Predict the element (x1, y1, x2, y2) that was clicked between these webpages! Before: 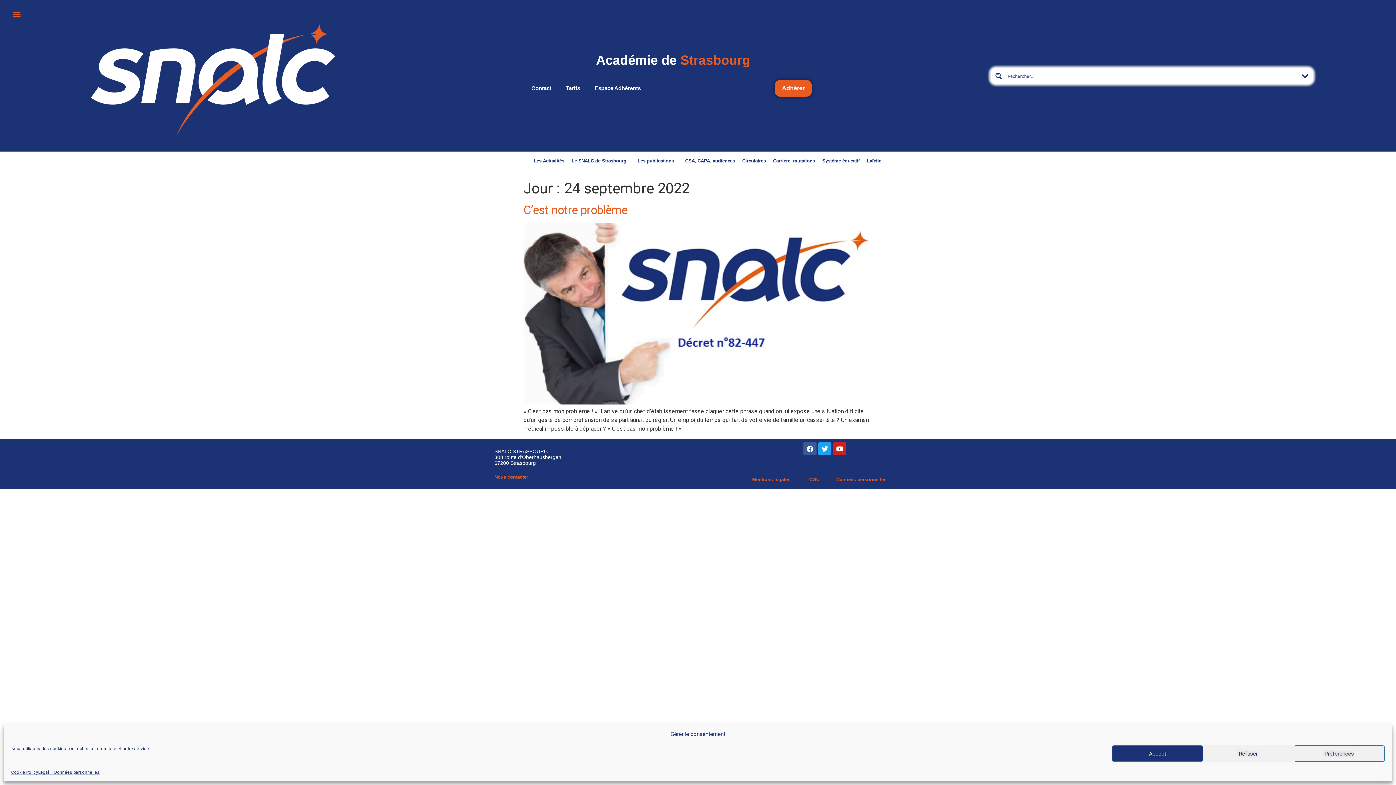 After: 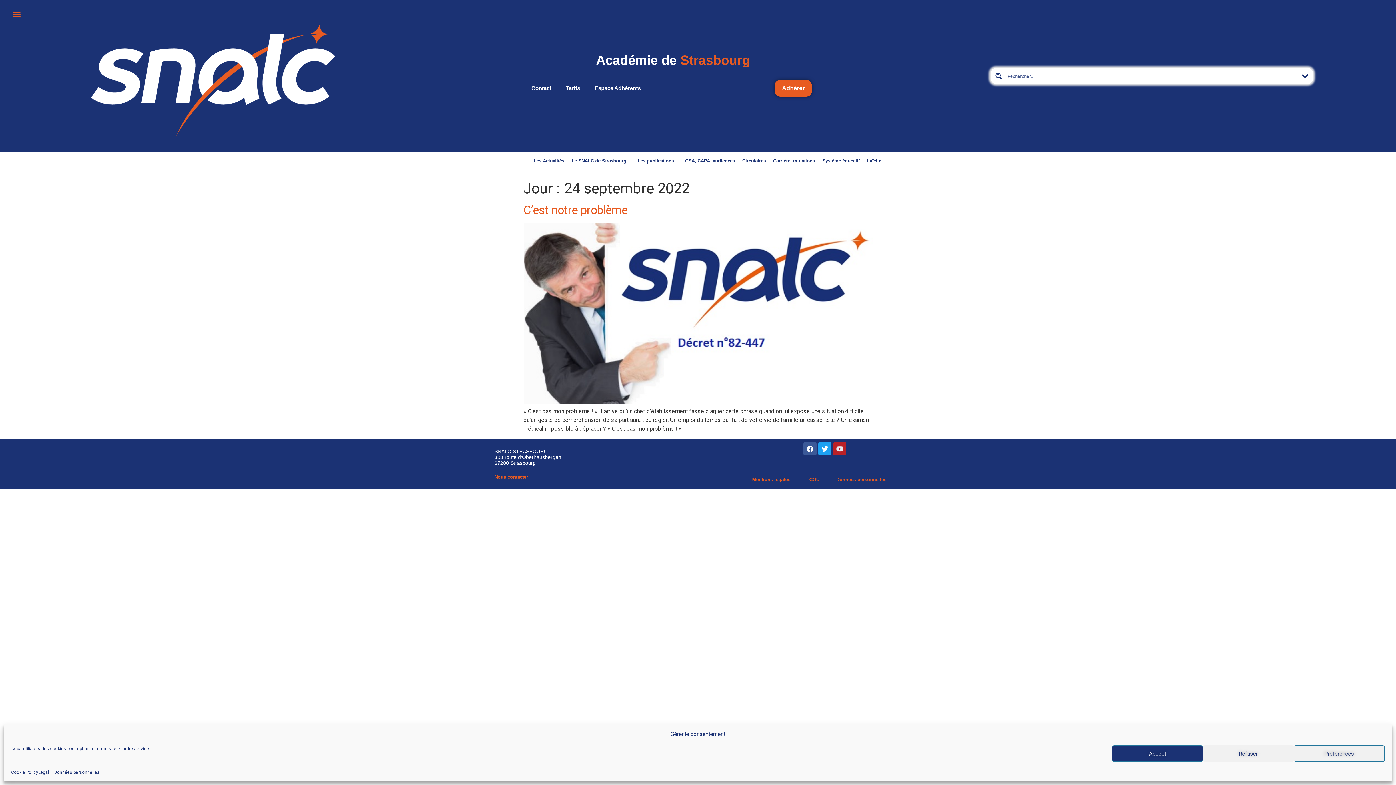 Action: label: Youtube bbox: (833, 442, 846, 455)